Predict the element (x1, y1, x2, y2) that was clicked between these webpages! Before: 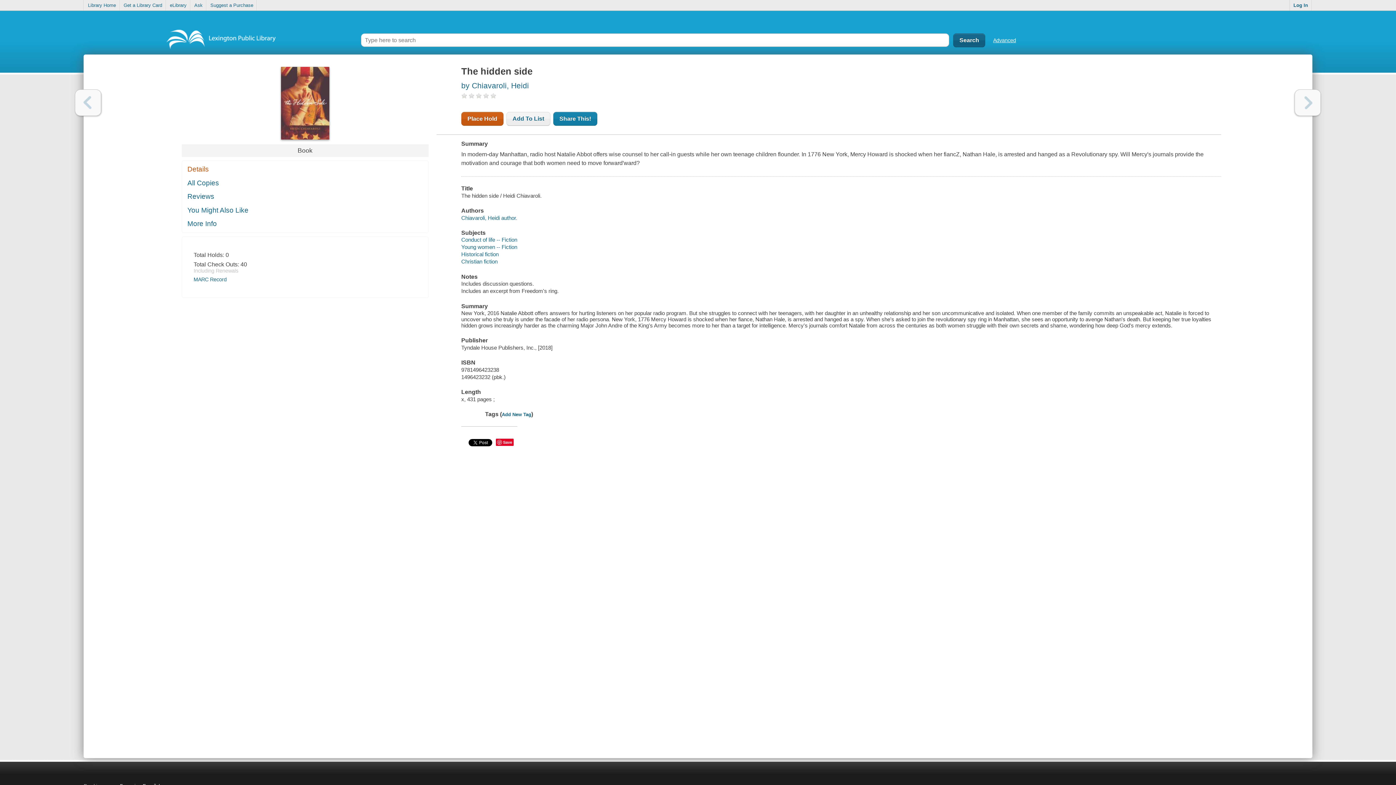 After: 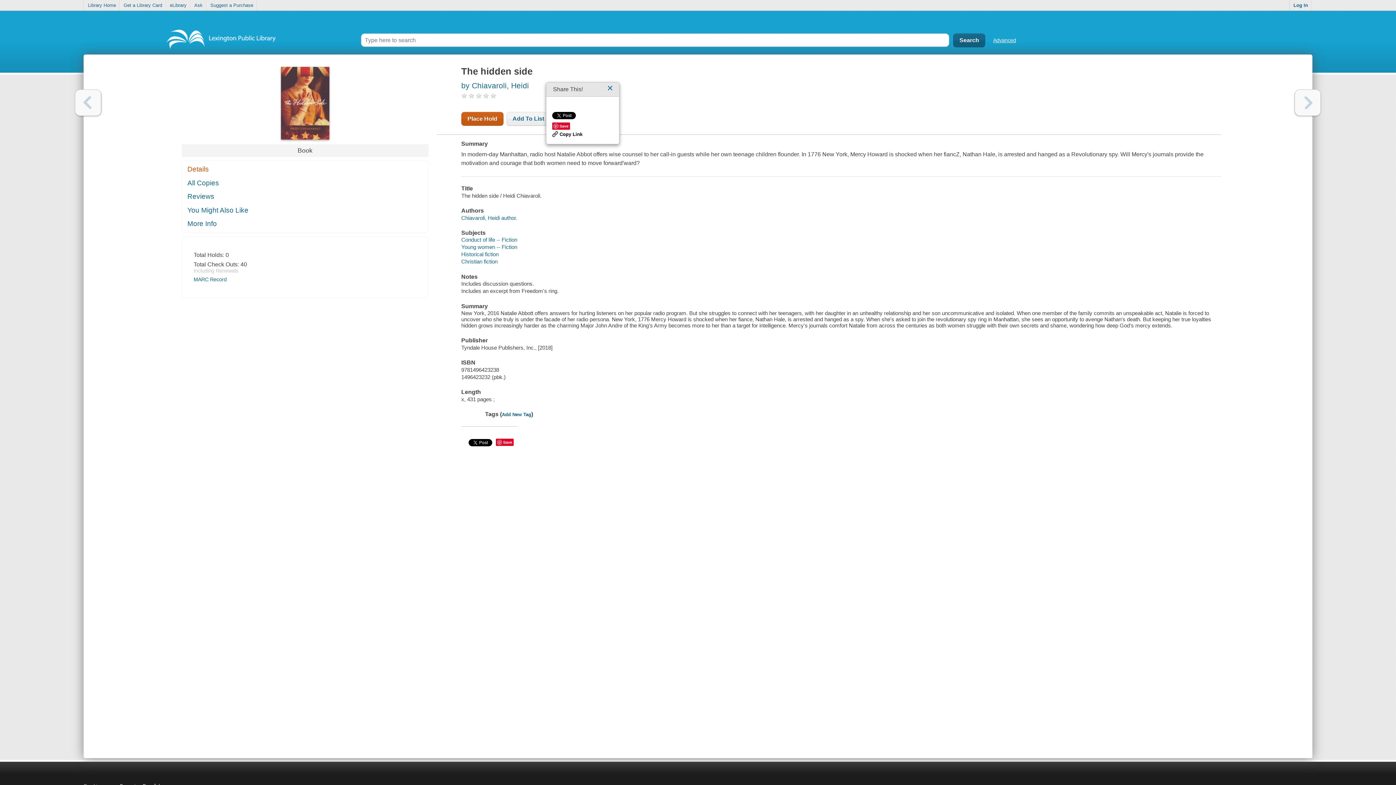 Action: bbox: (553, 112, 597, 125) label: Share This!